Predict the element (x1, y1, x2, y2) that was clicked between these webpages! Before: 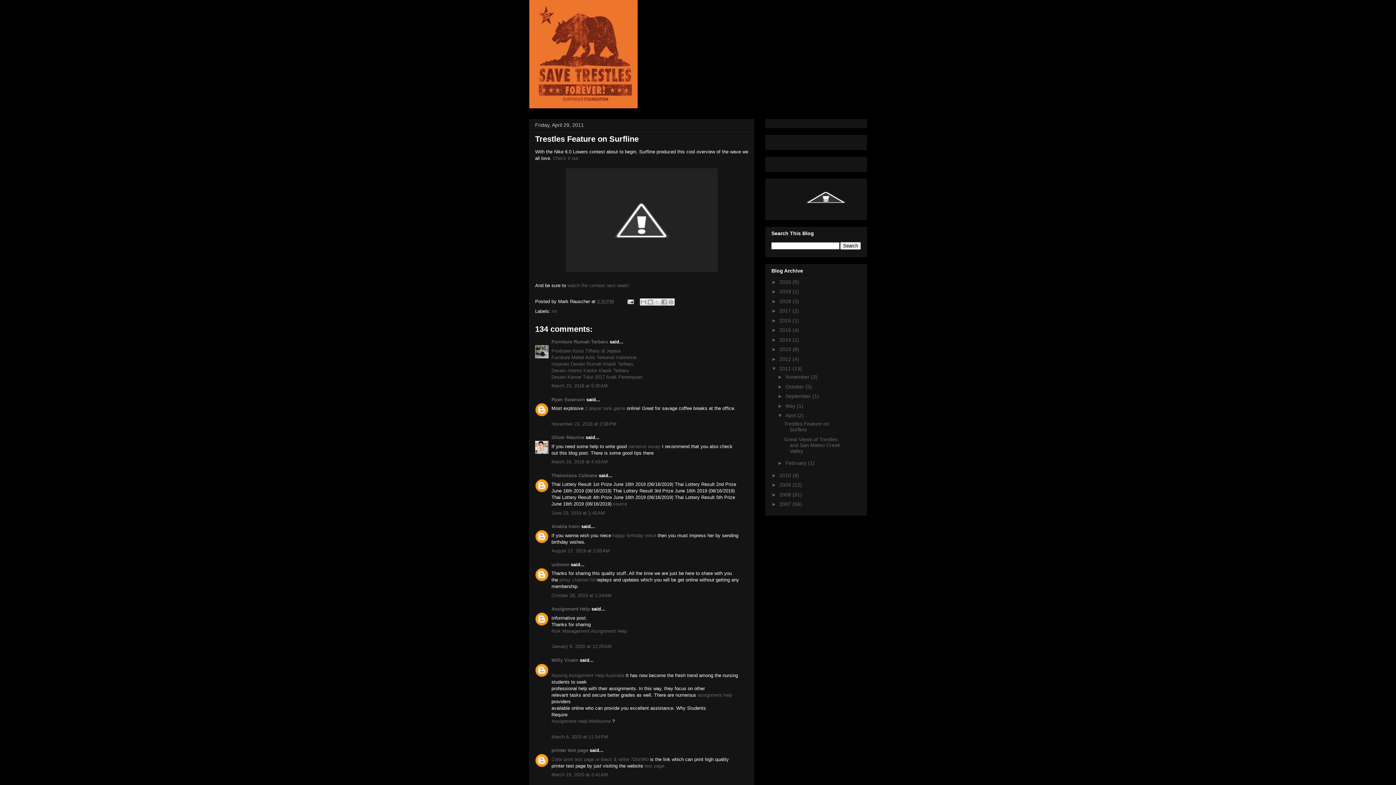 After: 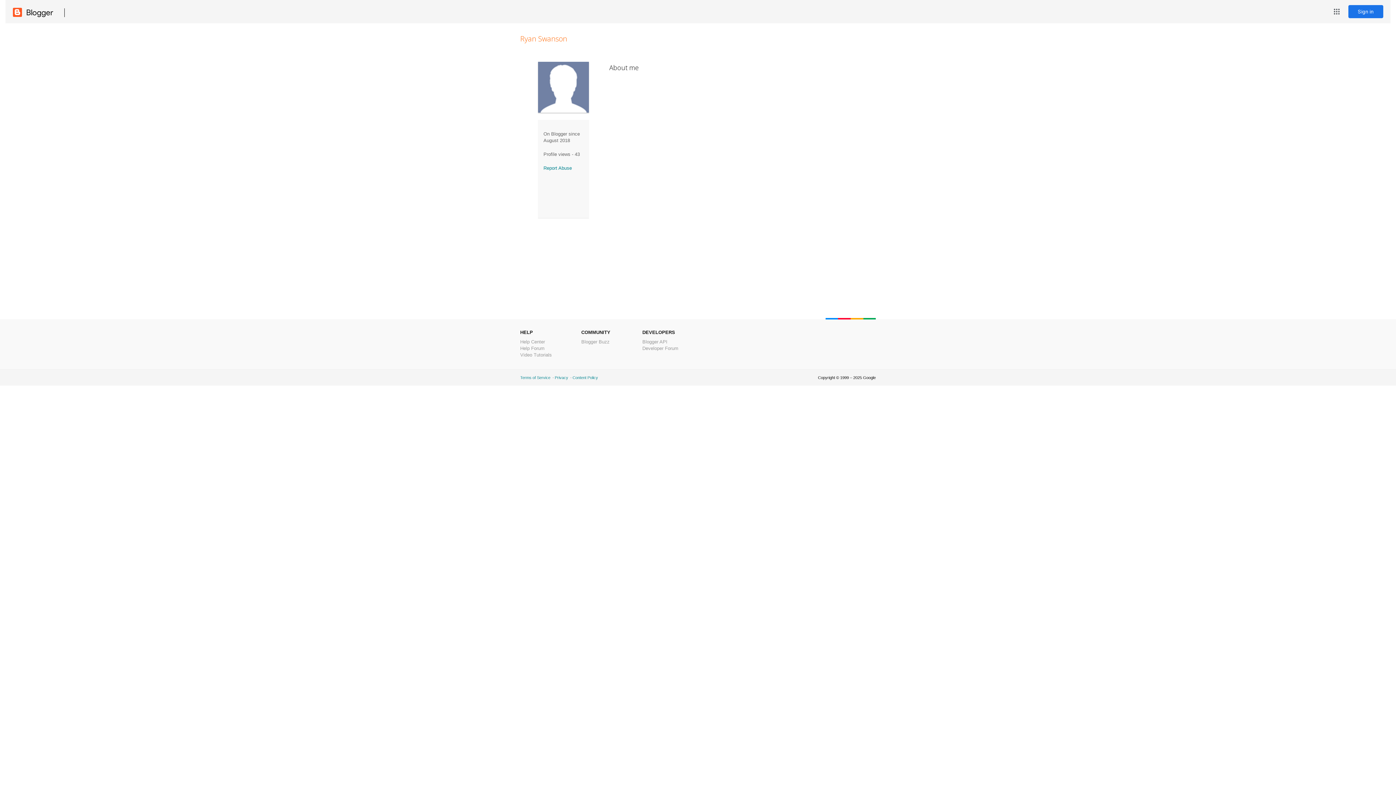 Action: bbox: (551, 396, 585, 402) label: Ryan Swanson